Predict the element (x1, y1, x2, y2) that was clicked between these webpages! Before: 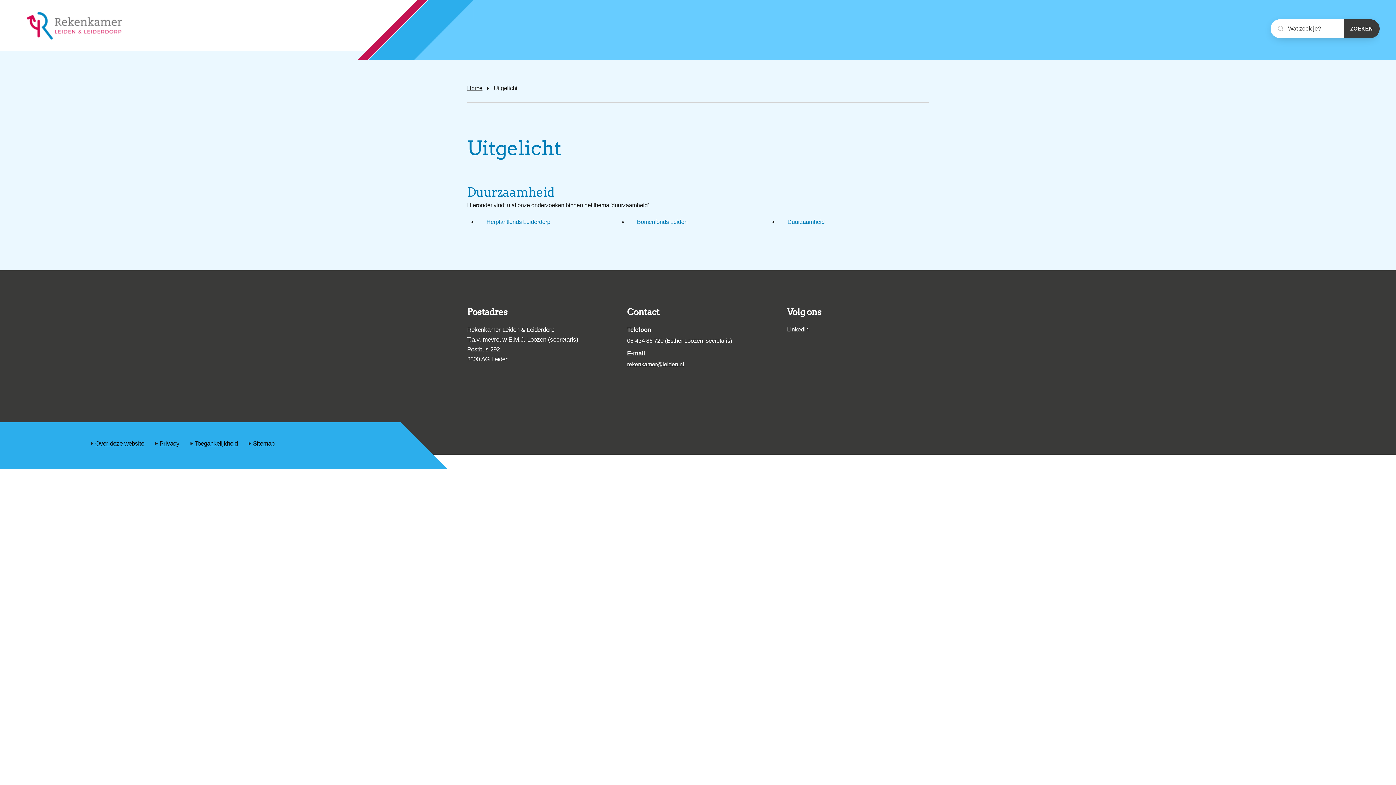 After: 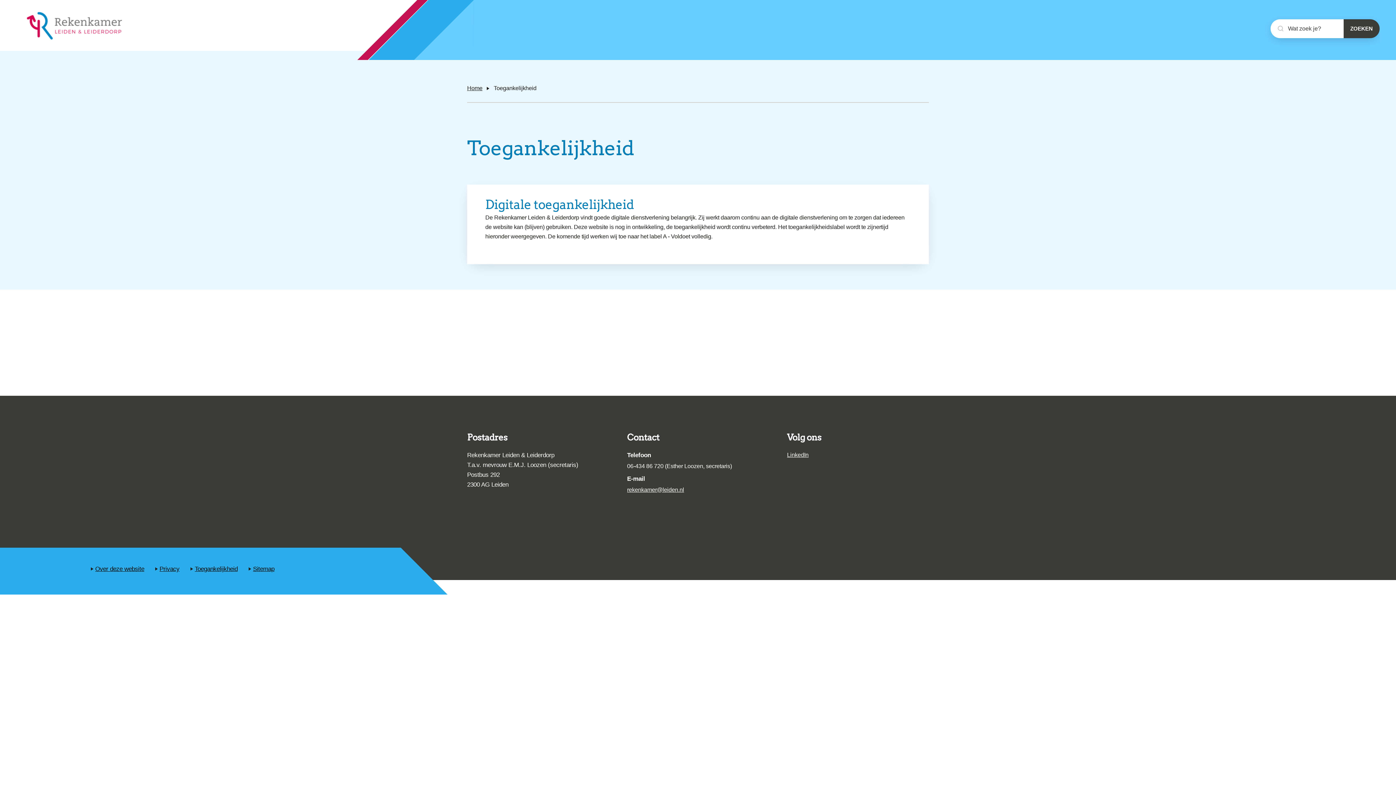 Action: label: Toegankelijkheid bbox: (190, 440, 237, 447)